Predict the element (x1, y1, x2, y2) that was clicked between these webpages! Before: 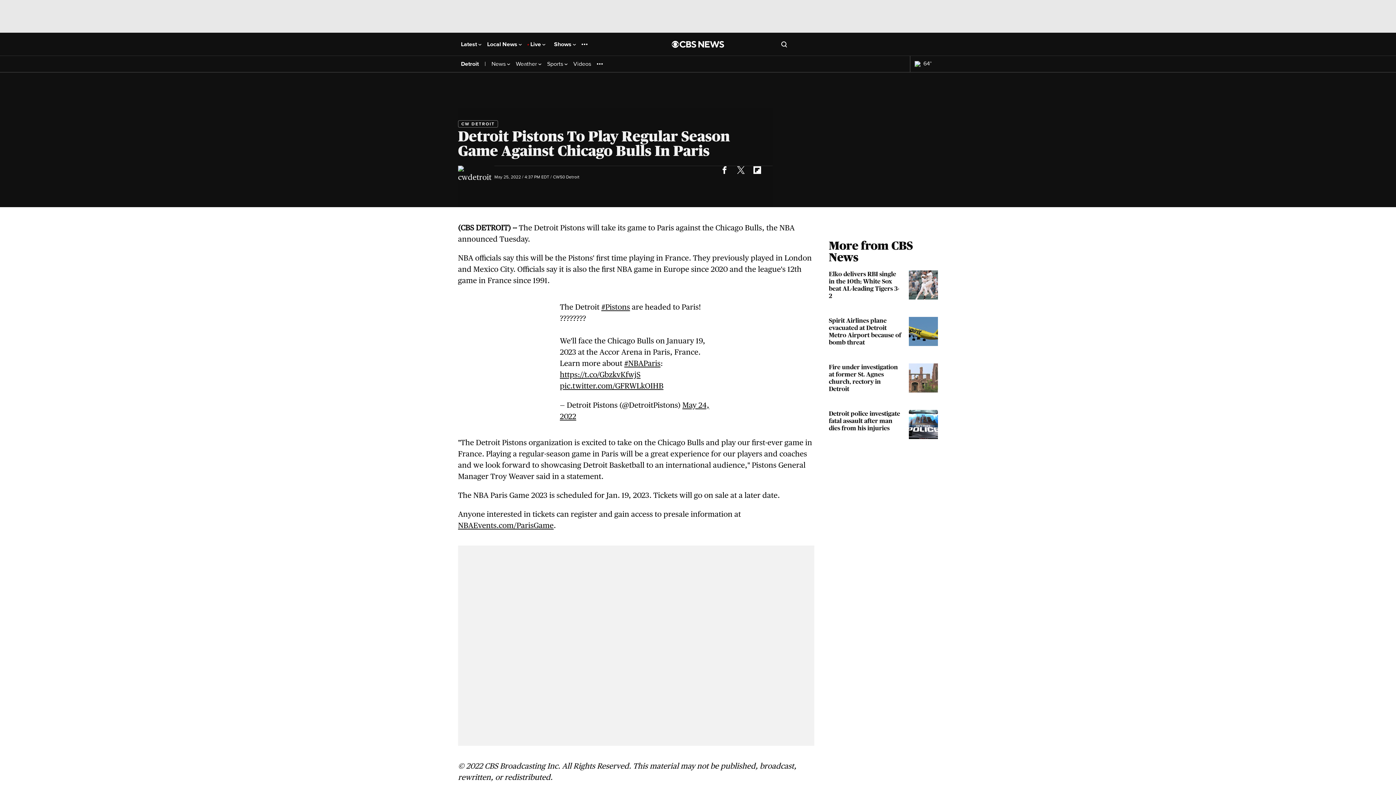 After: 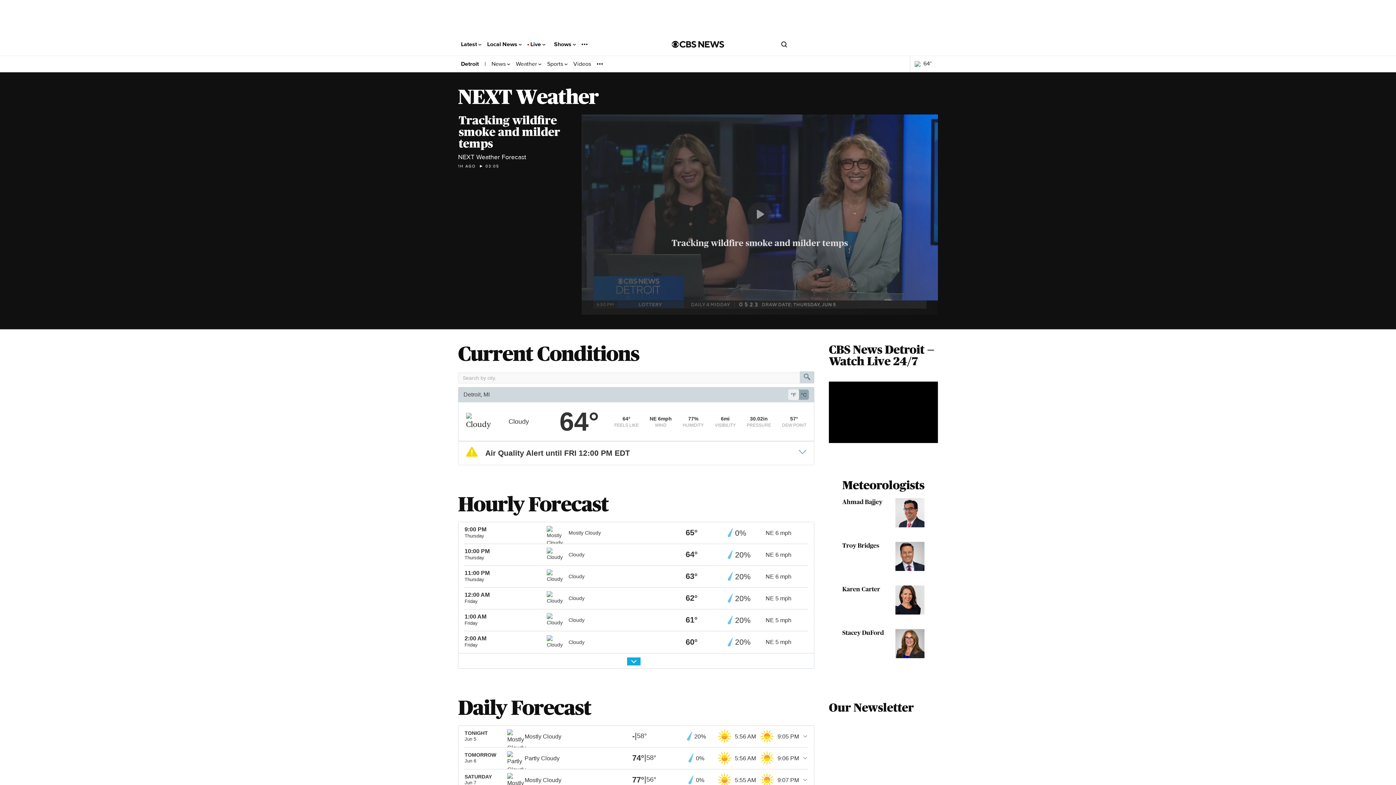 Action: bbox: (516, 60, 541, 67) label: Weather 